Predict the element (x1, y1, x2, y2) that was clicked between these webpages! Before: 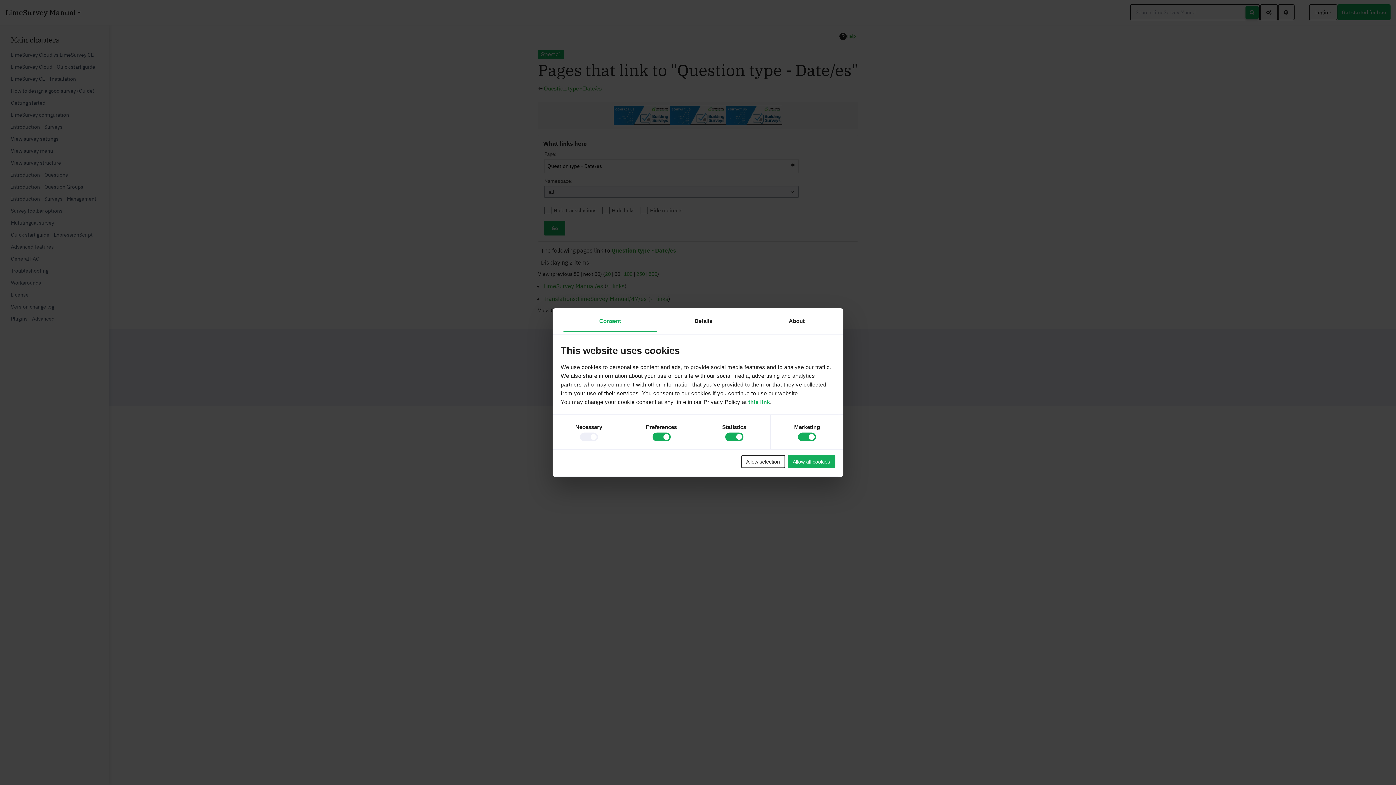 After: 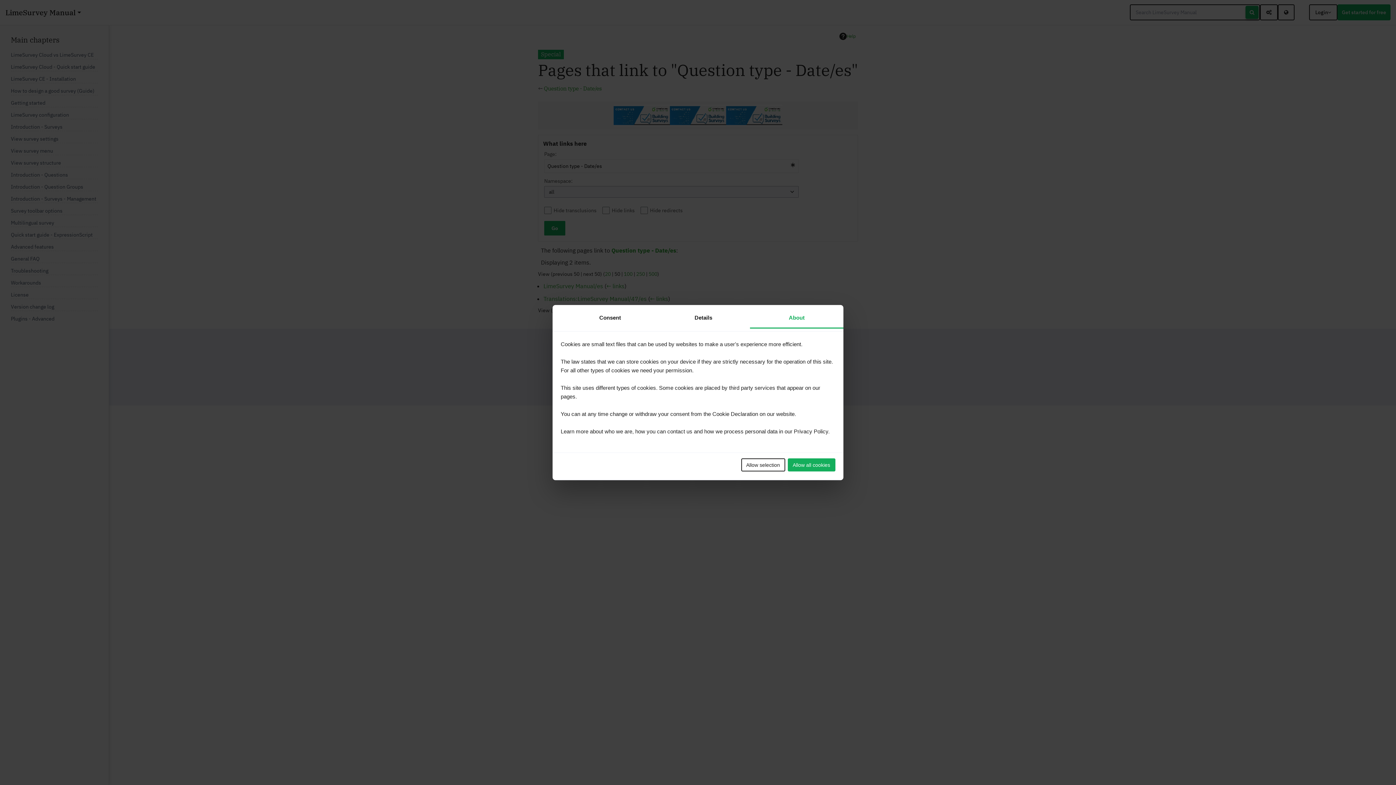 Action: bbox: (750, 311, 843, 331) label: About